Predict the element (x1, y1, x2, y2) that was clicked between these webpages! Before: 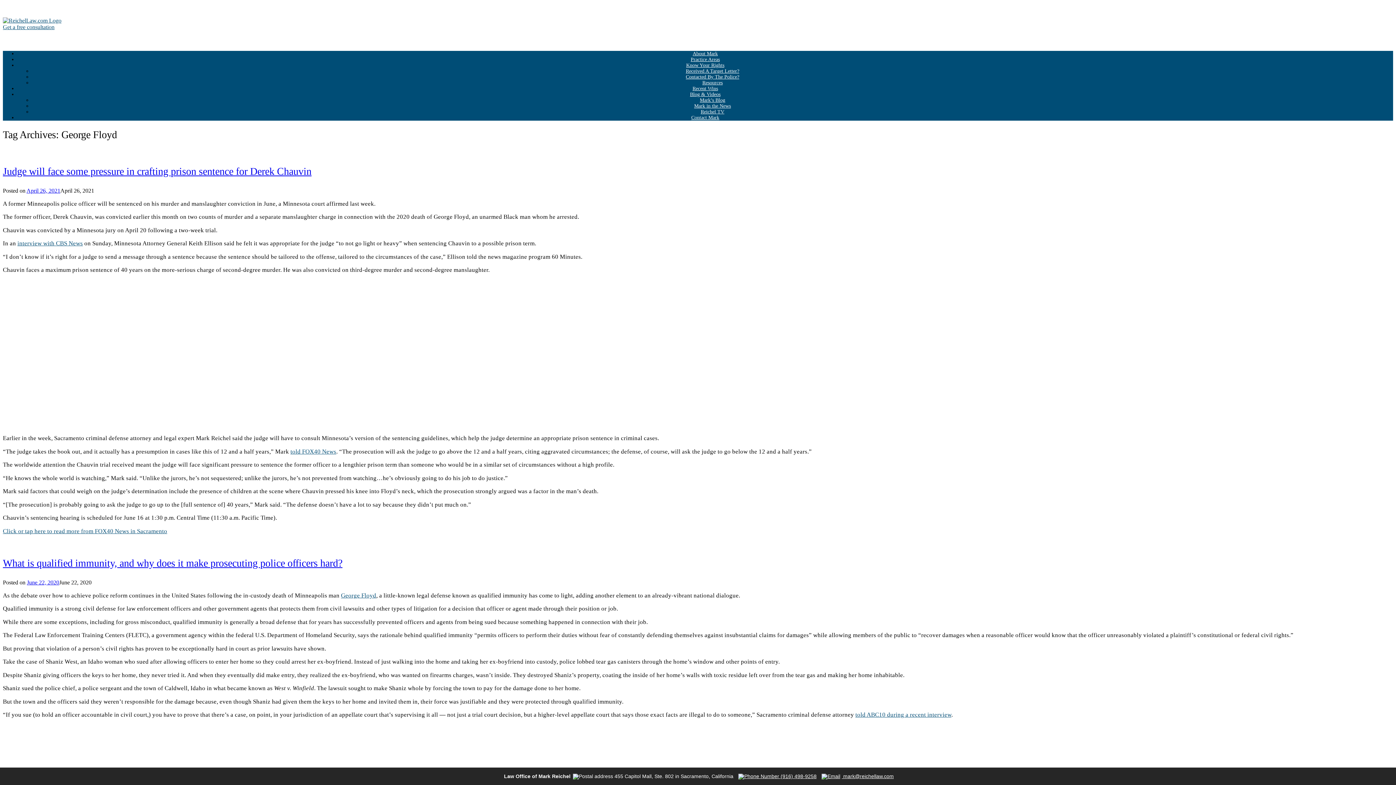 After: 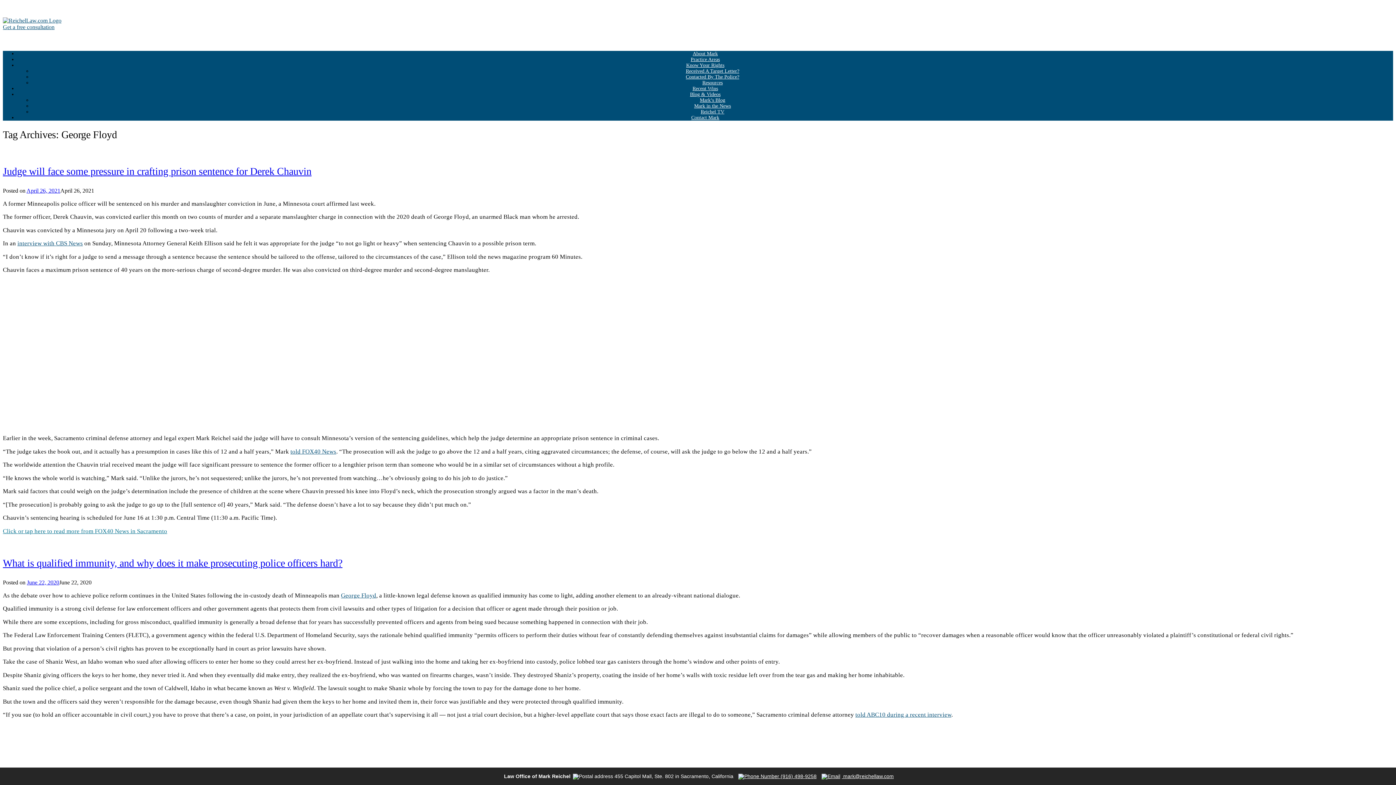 Action: bbox: (2, 527, 167, 534) label: Click or tap here to read more from FOX40 News in Sacramento